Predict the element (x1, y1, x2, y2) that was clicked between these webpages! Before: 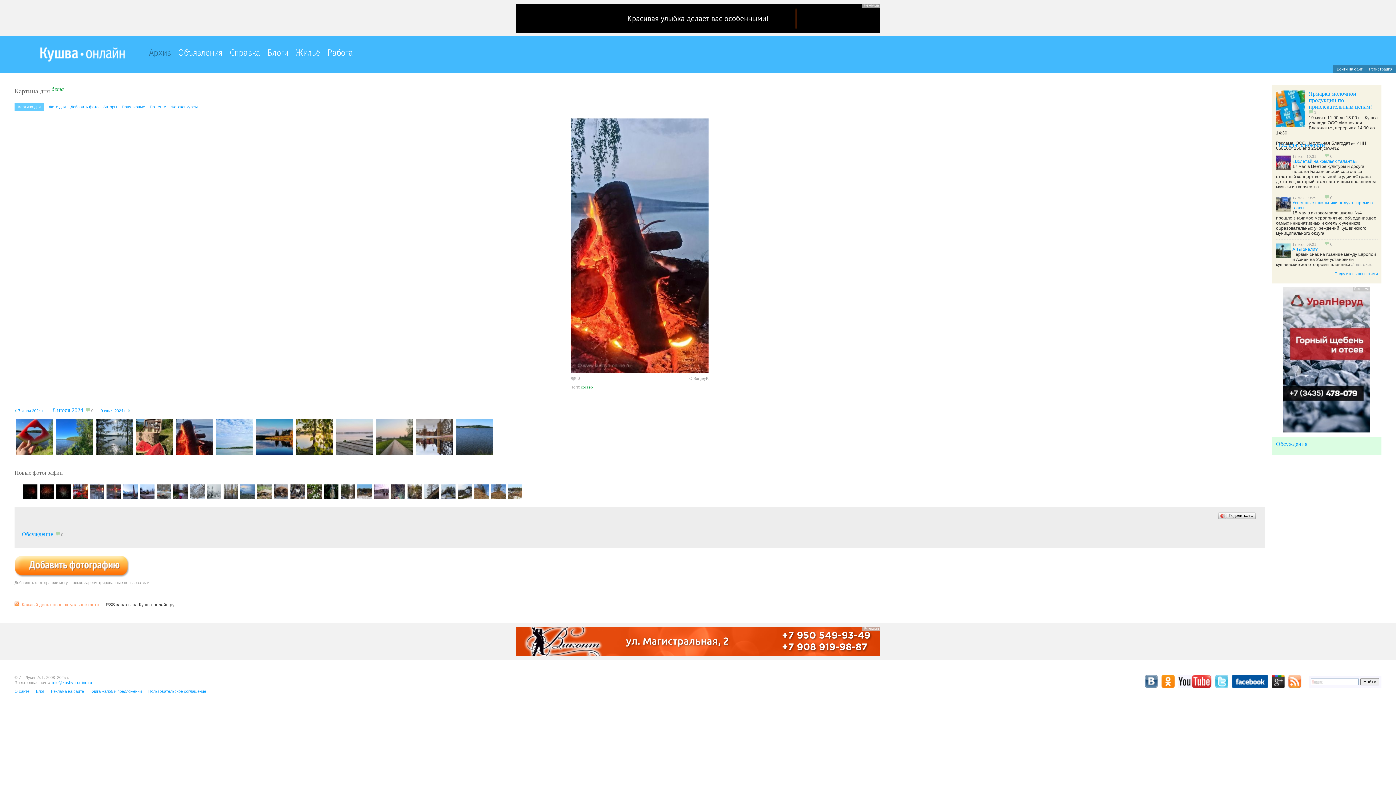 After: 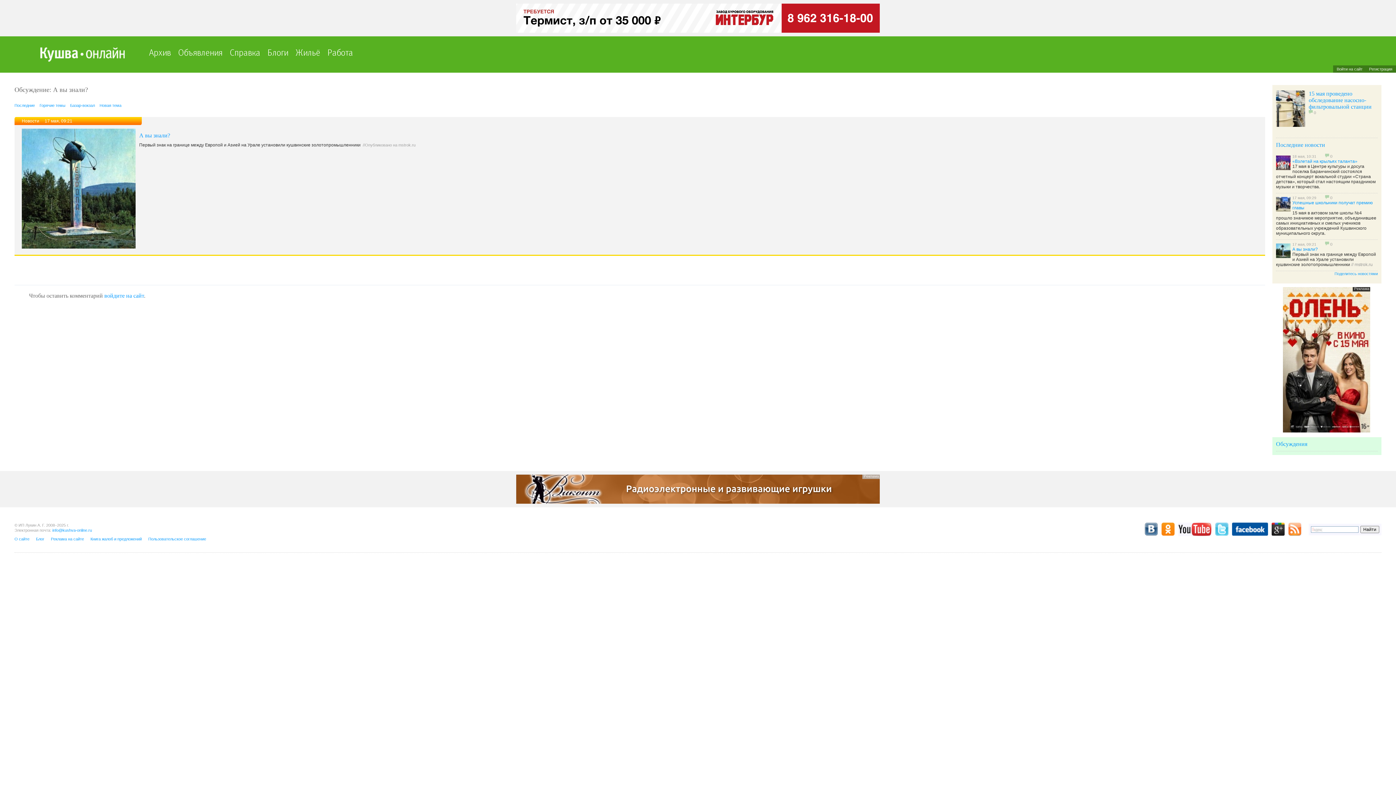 Action: bbox: (1325, 242, 1332, 246) label:  0